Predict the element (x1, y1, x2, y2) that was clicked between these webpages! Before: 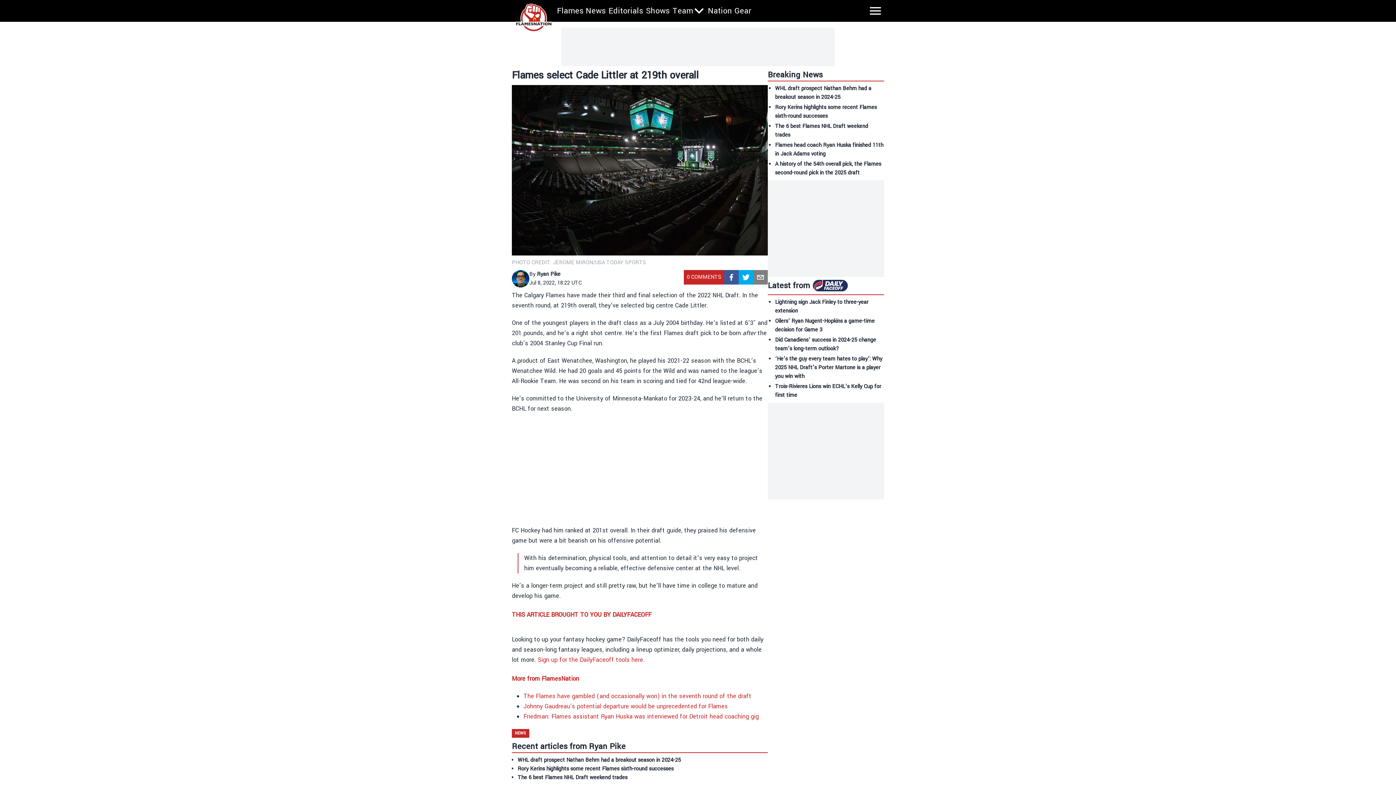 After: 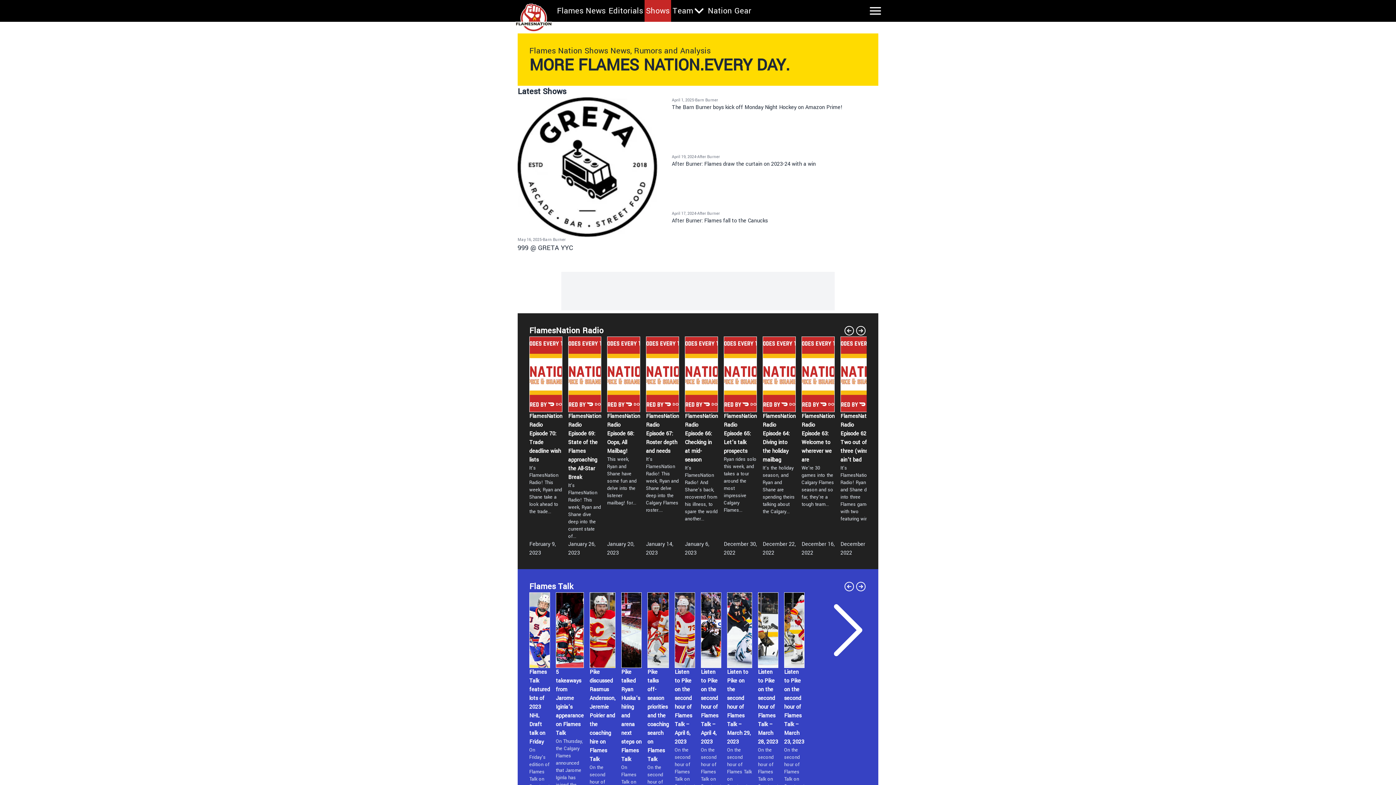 Action: bbox: (646, 5, 669, 16) label: Shows